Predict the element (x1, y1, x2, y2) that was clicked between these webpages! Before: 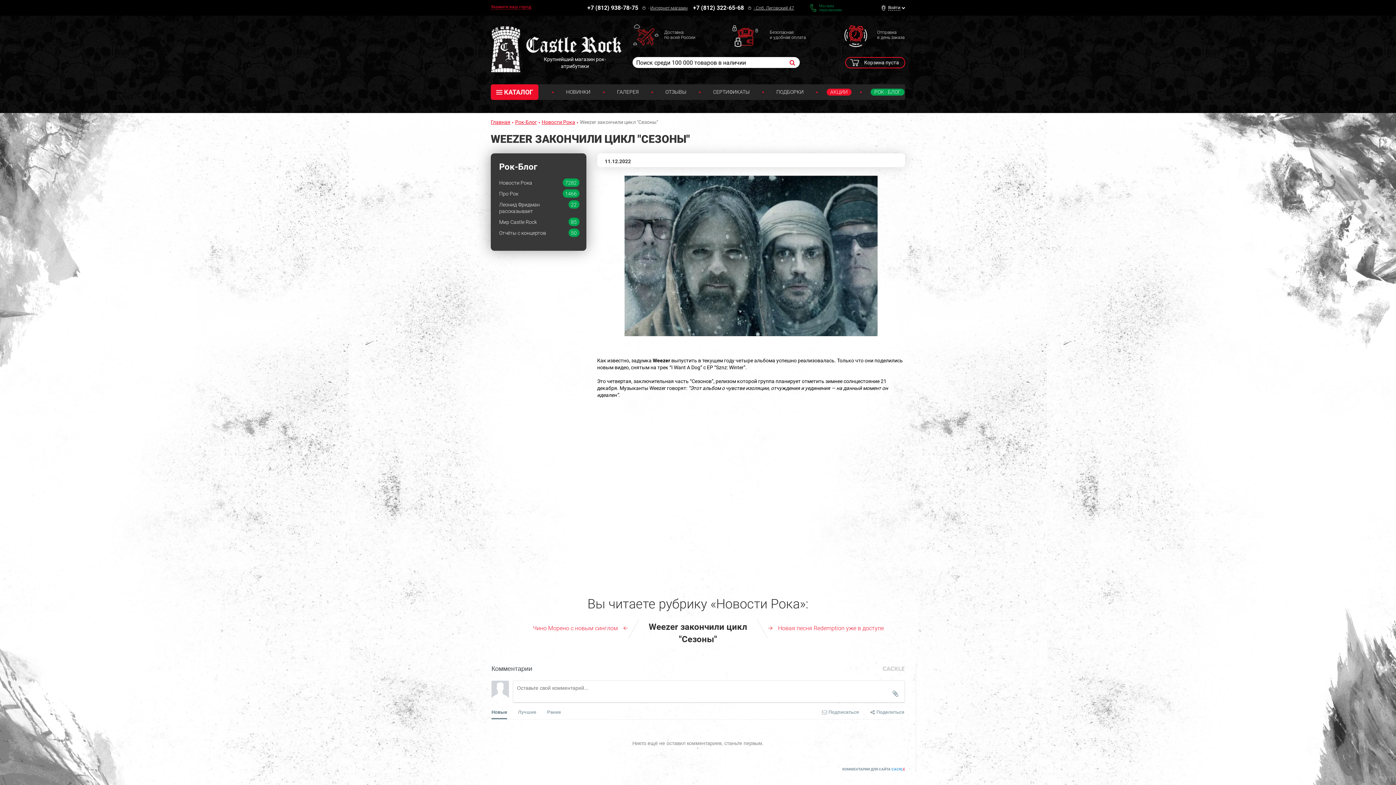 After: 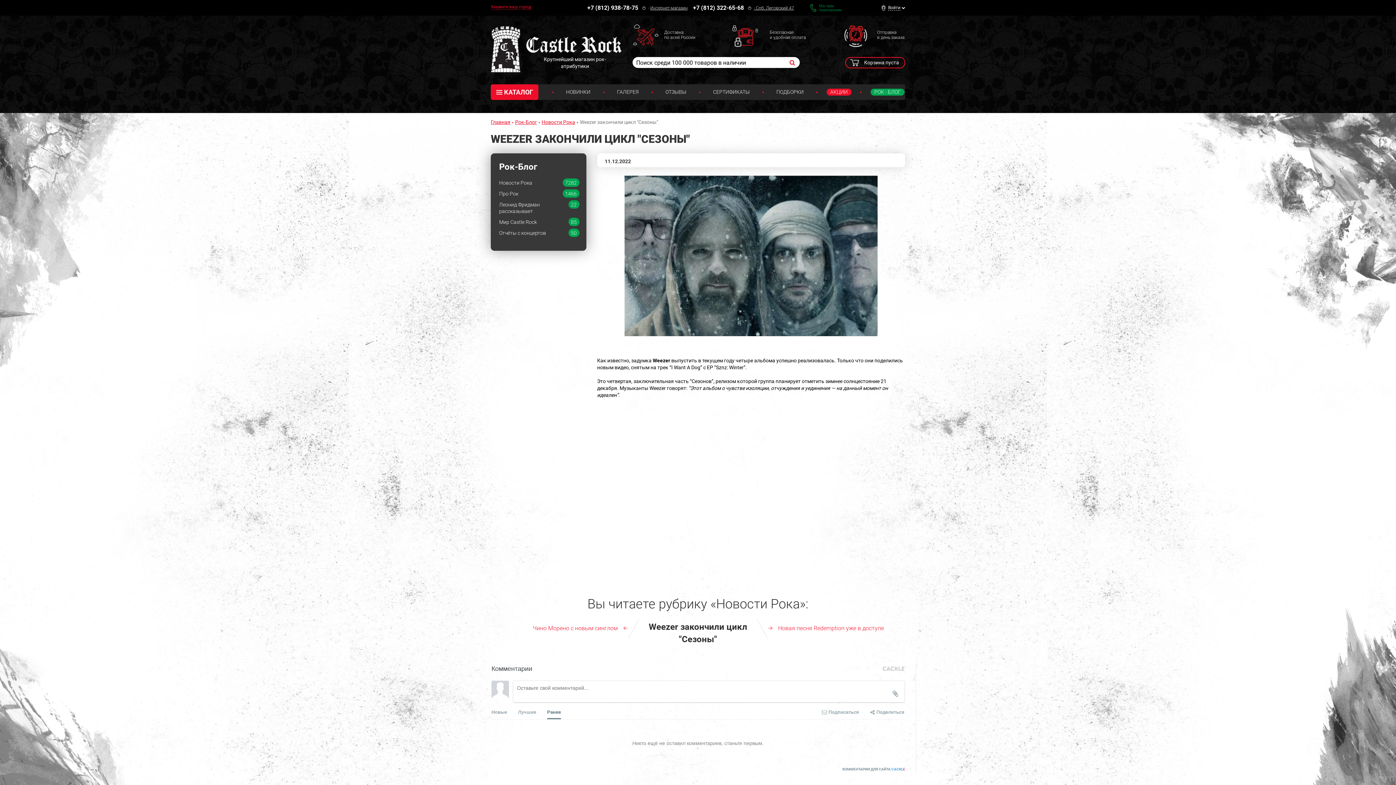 Action: label: Ранее bbox: (547, 702, 561, 719)